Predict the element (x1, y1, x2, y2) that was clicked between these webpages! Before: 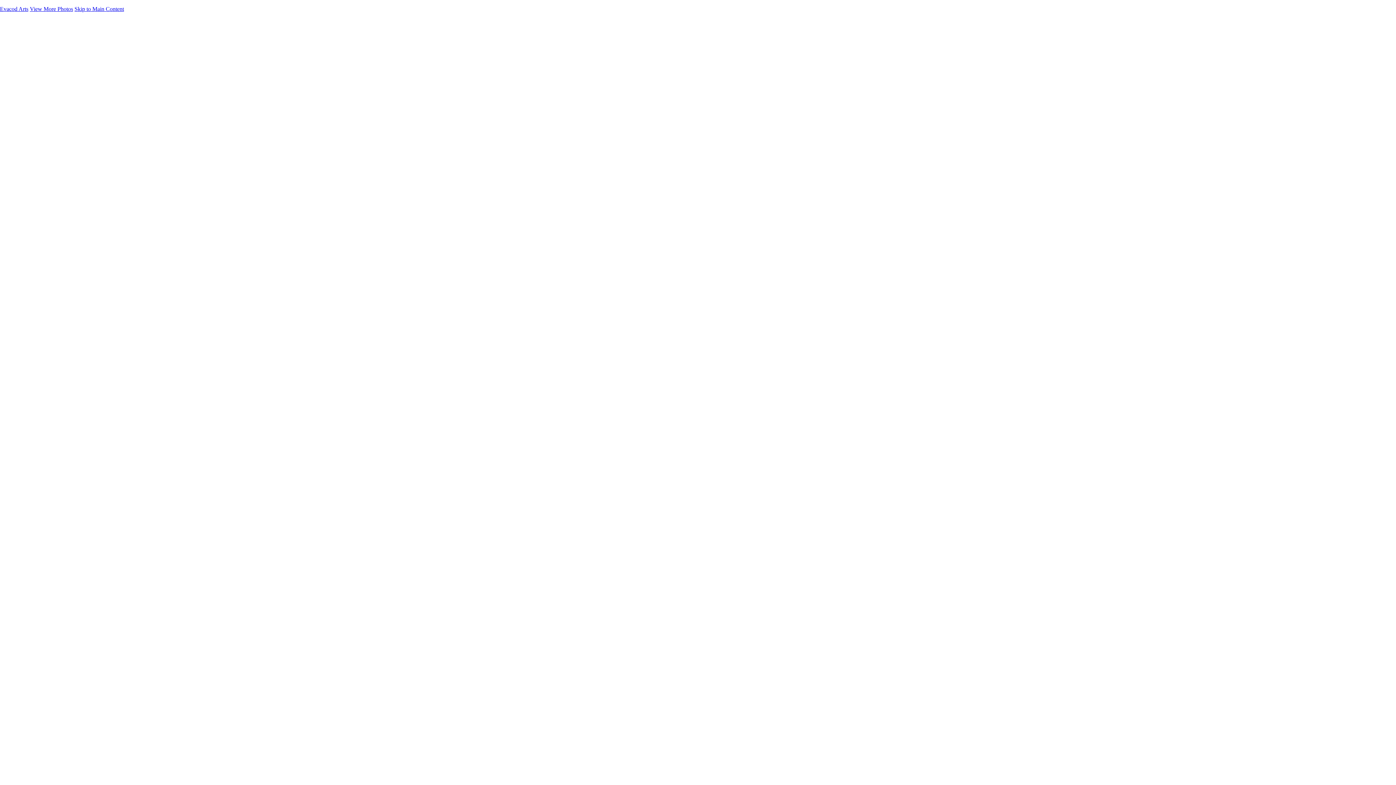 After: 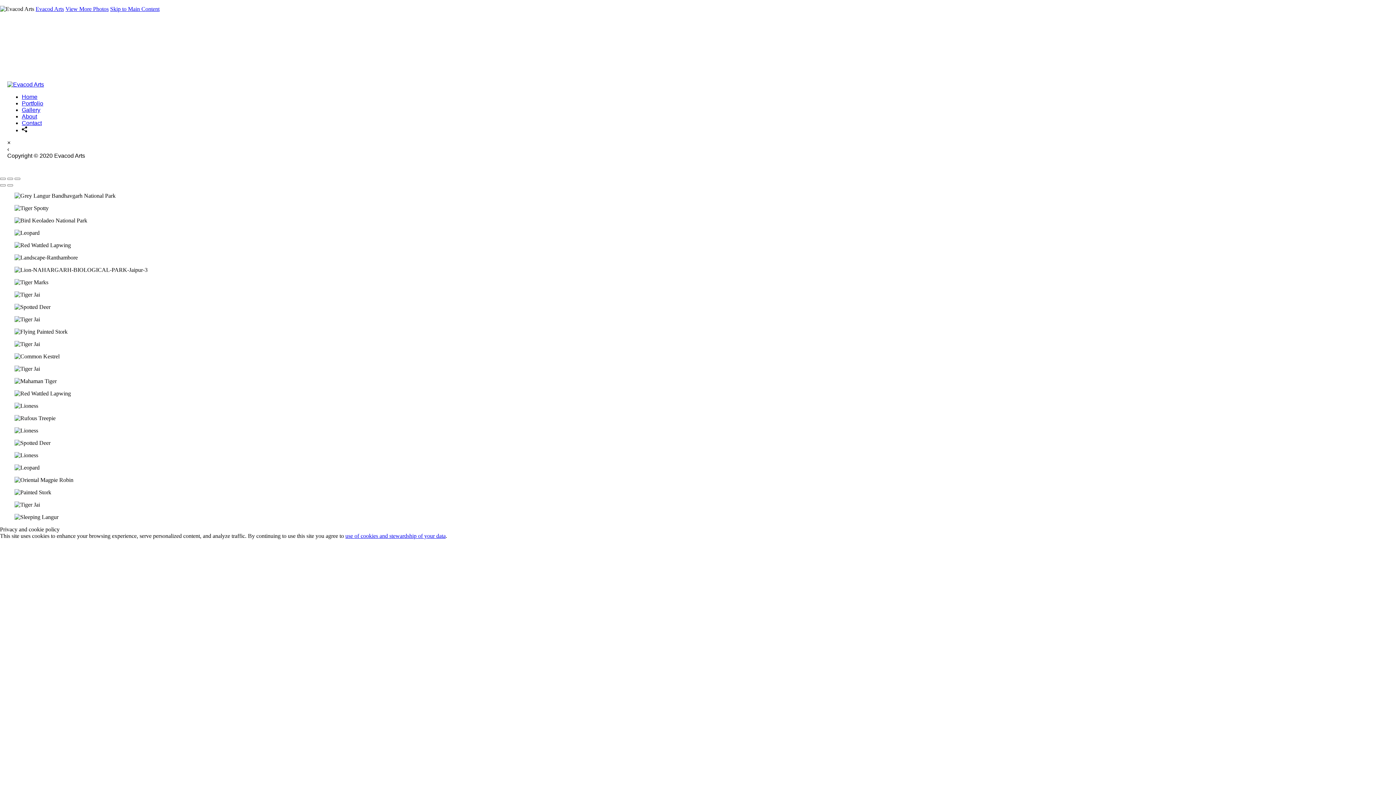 Action: label: Home bbox: (14, 30, 30, 36)